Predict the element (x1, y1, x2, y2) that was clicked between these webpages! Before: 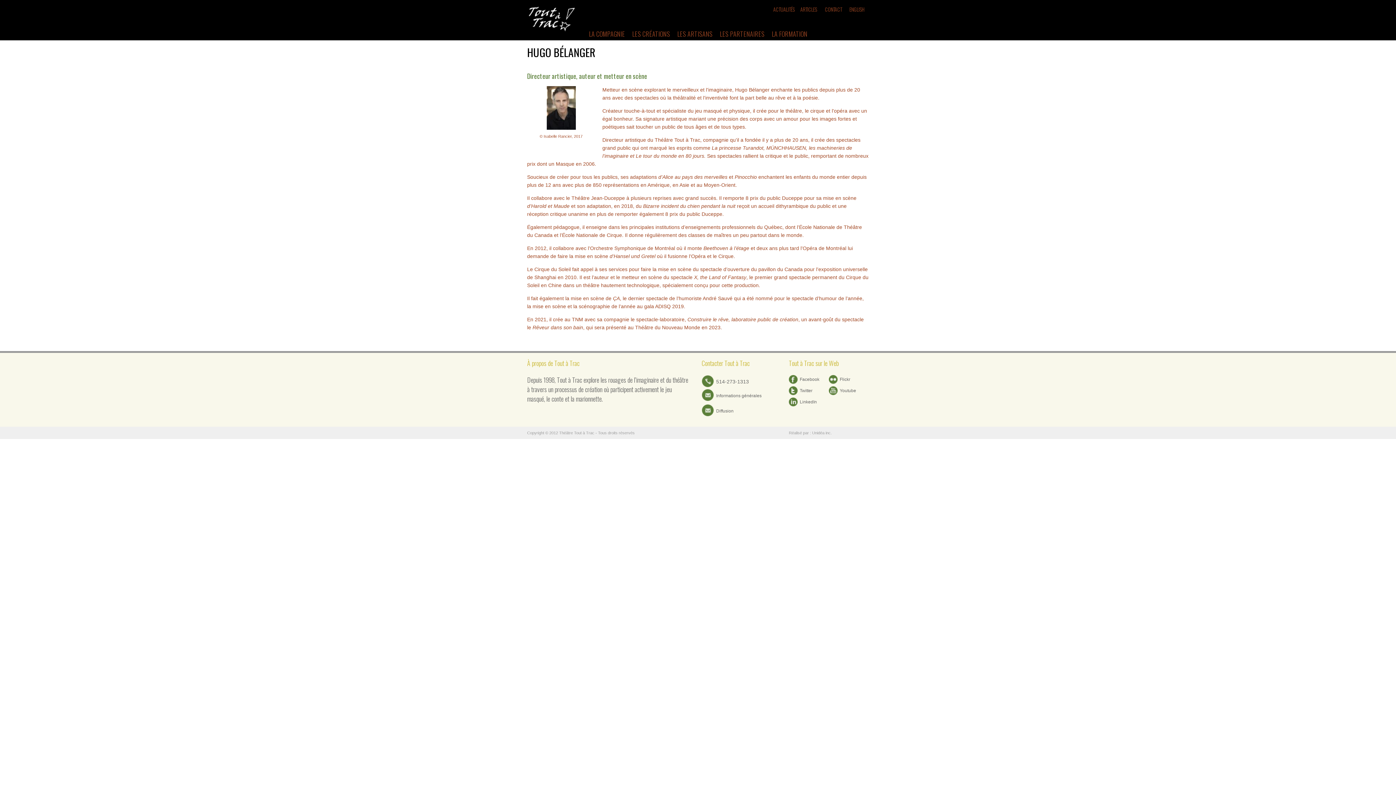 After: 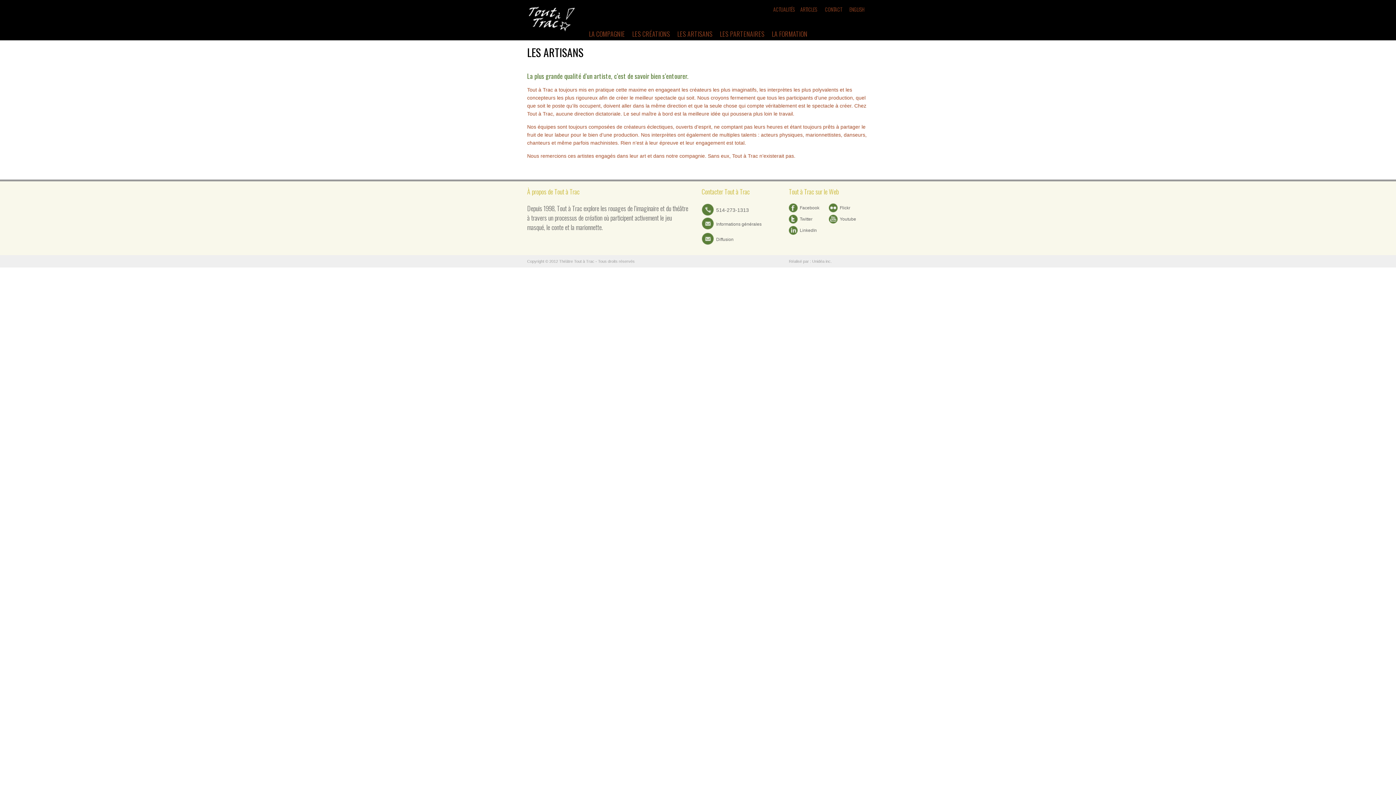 Action: label: LES ARTISANS bbox: (673, 23, 716, 40)